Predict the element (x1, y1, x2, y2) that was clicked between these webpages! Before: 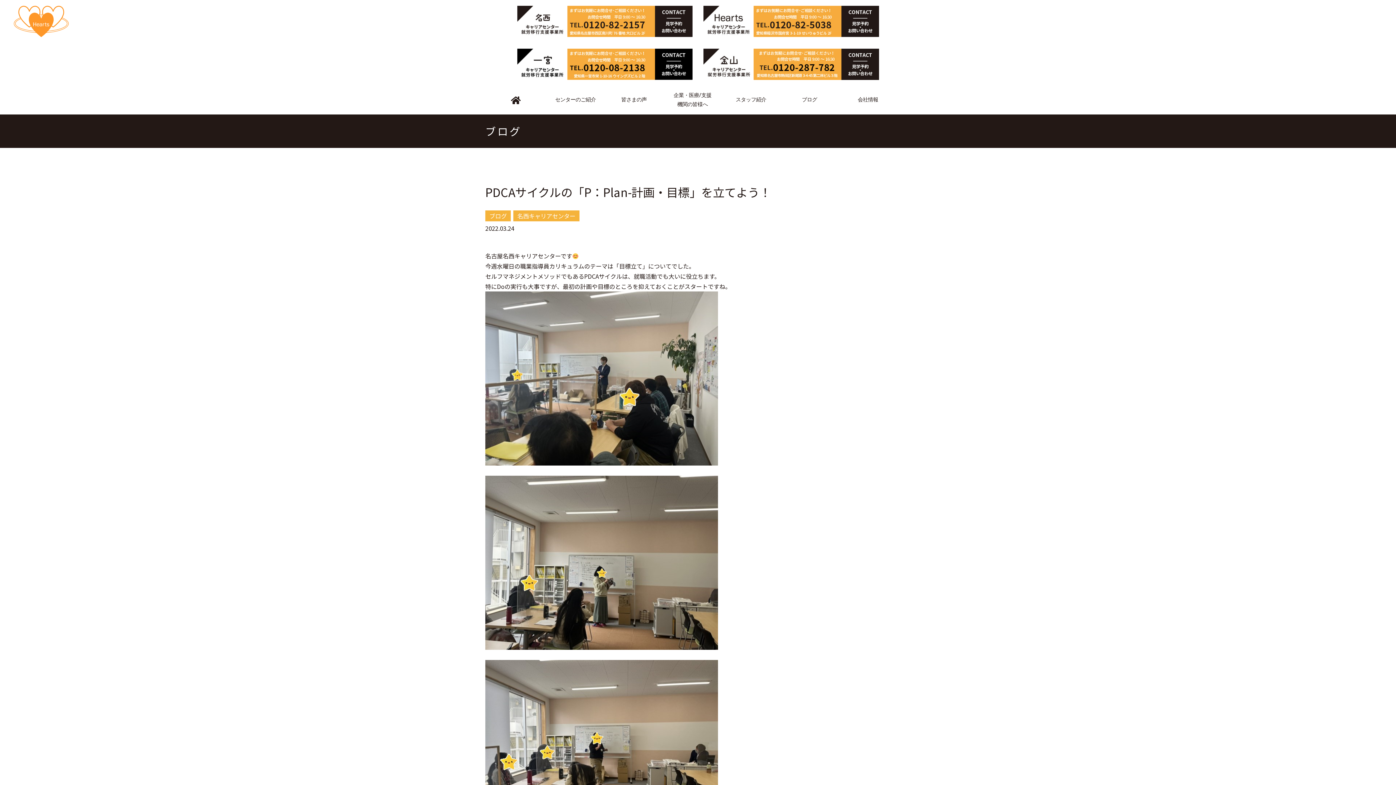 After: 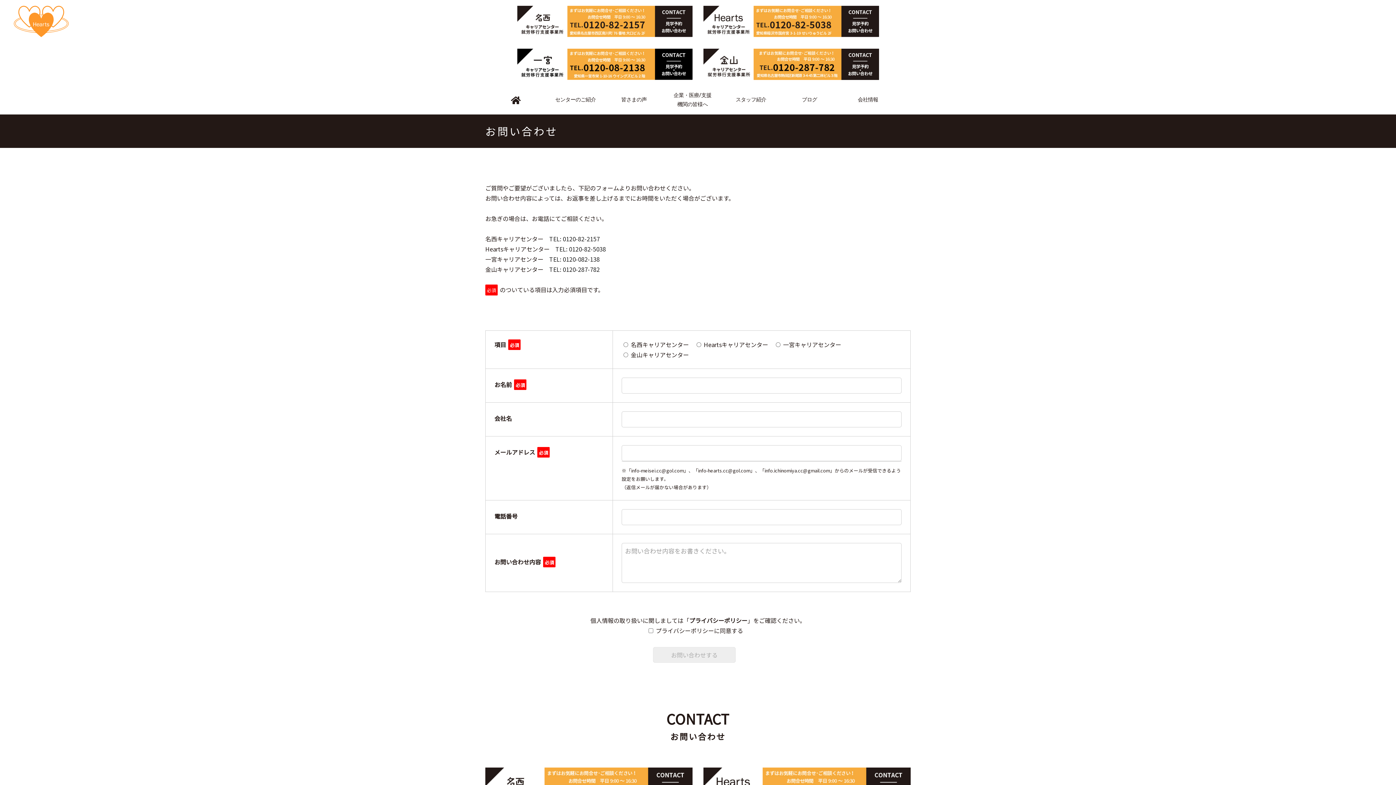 Action: bbox: (517, 5, 692, 37)